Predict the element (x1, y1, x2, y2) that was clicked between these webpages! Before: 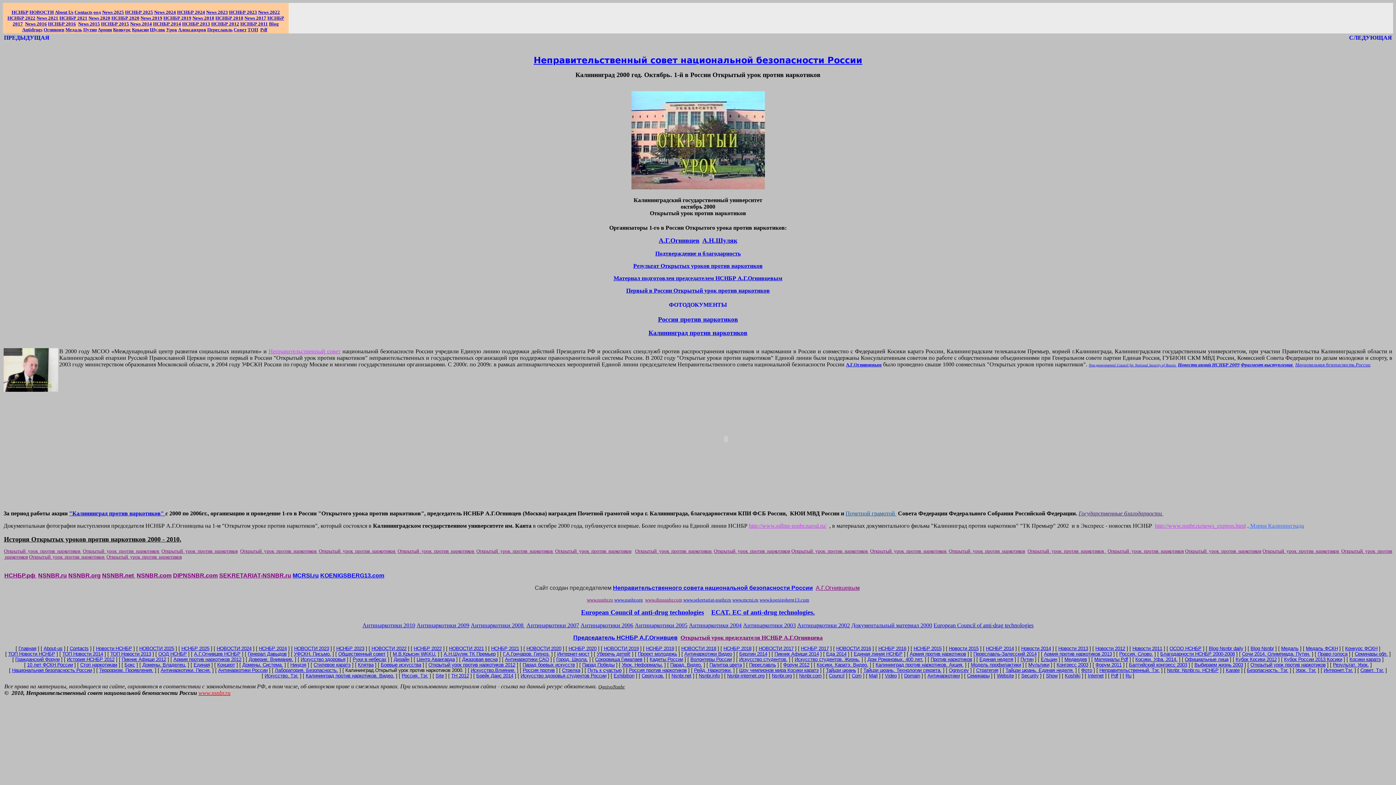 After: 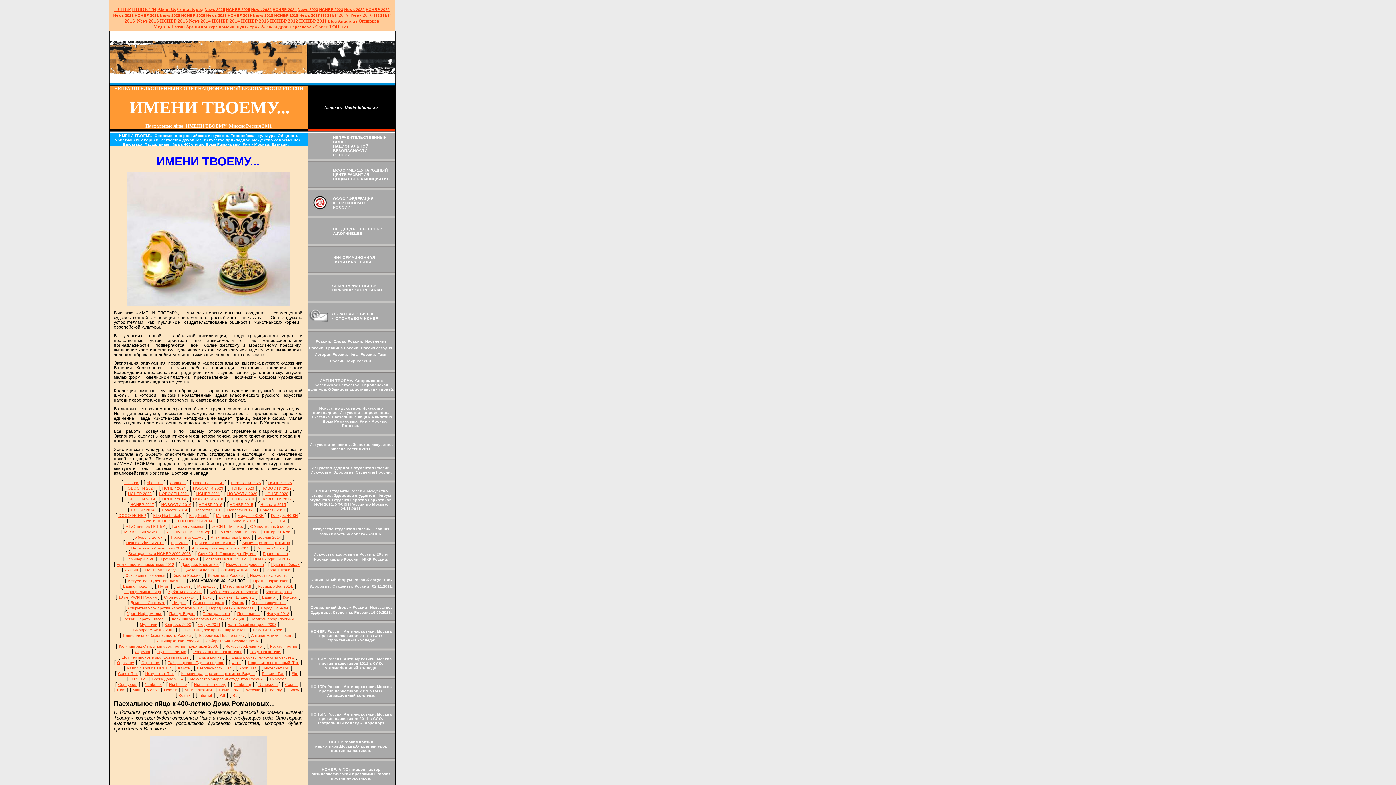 Action: label: Дом Романовых. 400 лет. bbox: (867, 657, 923, 662)